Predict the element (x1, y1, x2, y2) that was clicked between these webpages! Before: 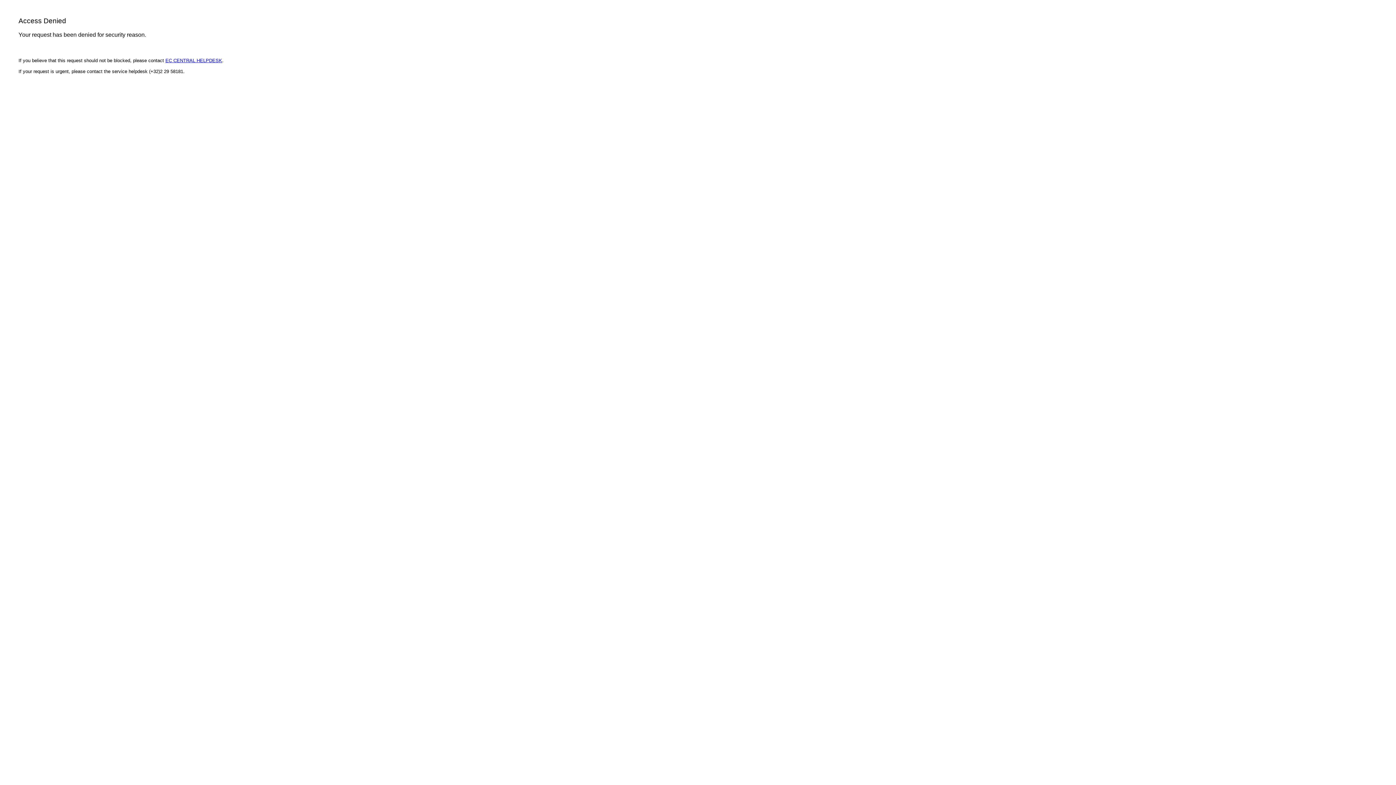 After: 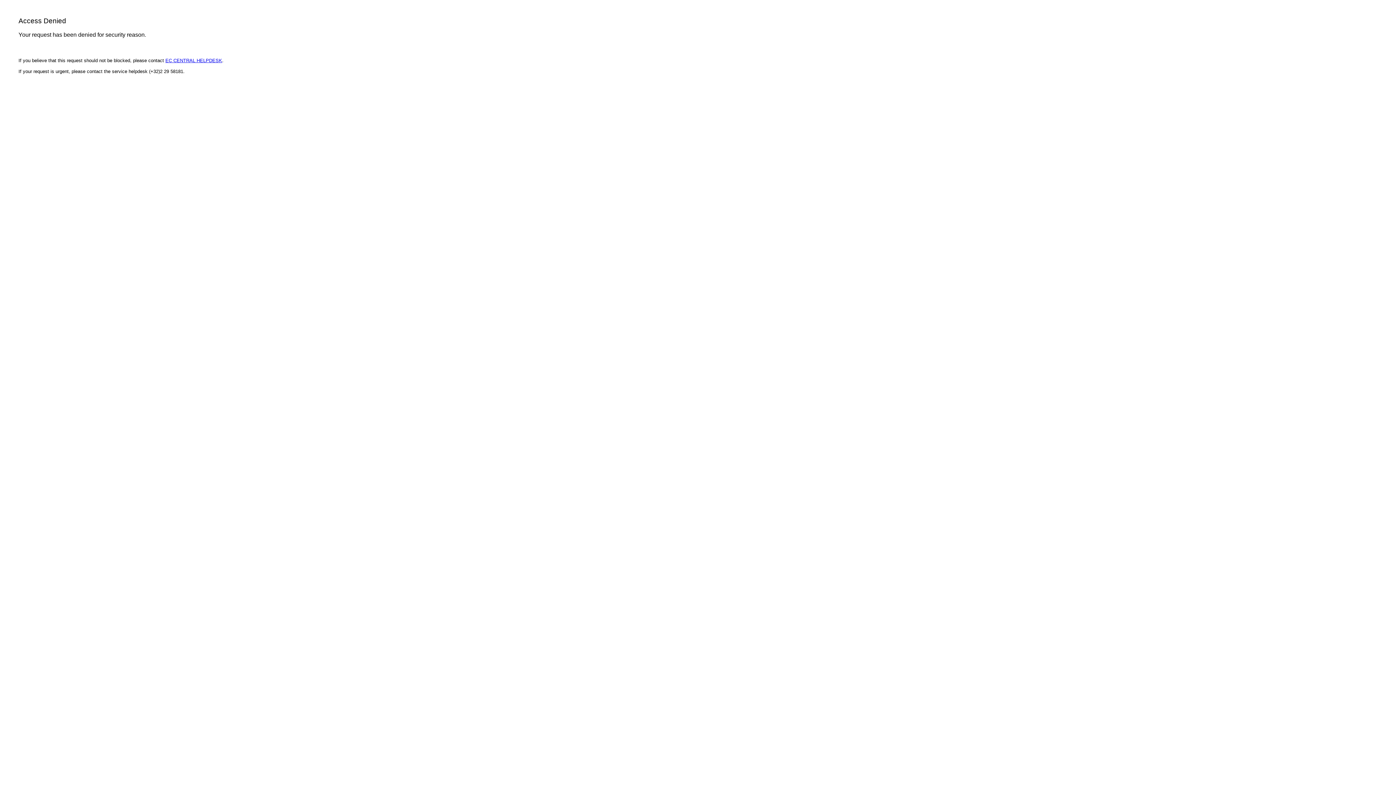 Action: label: EC CENTRAL HELPDESK bbox: (165, 57, 222, 63)